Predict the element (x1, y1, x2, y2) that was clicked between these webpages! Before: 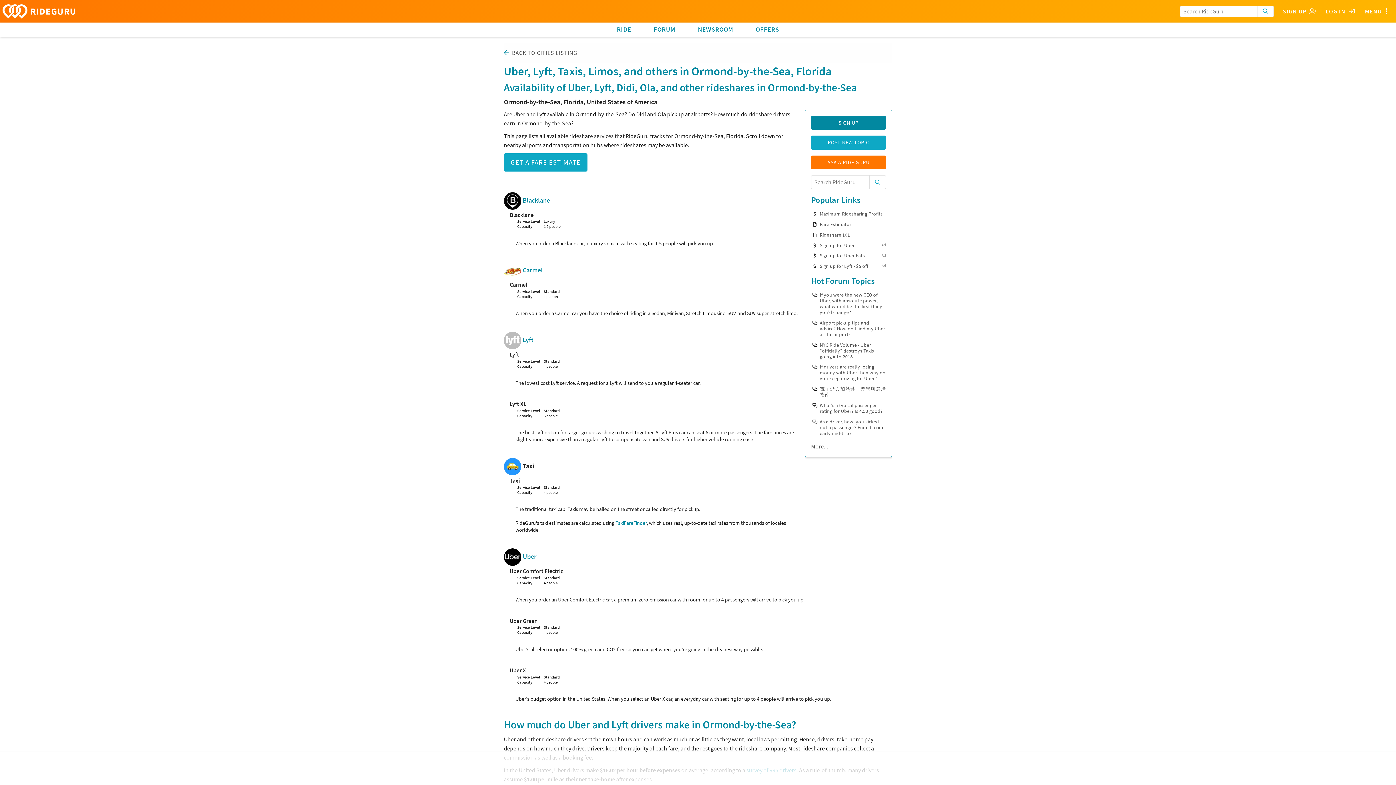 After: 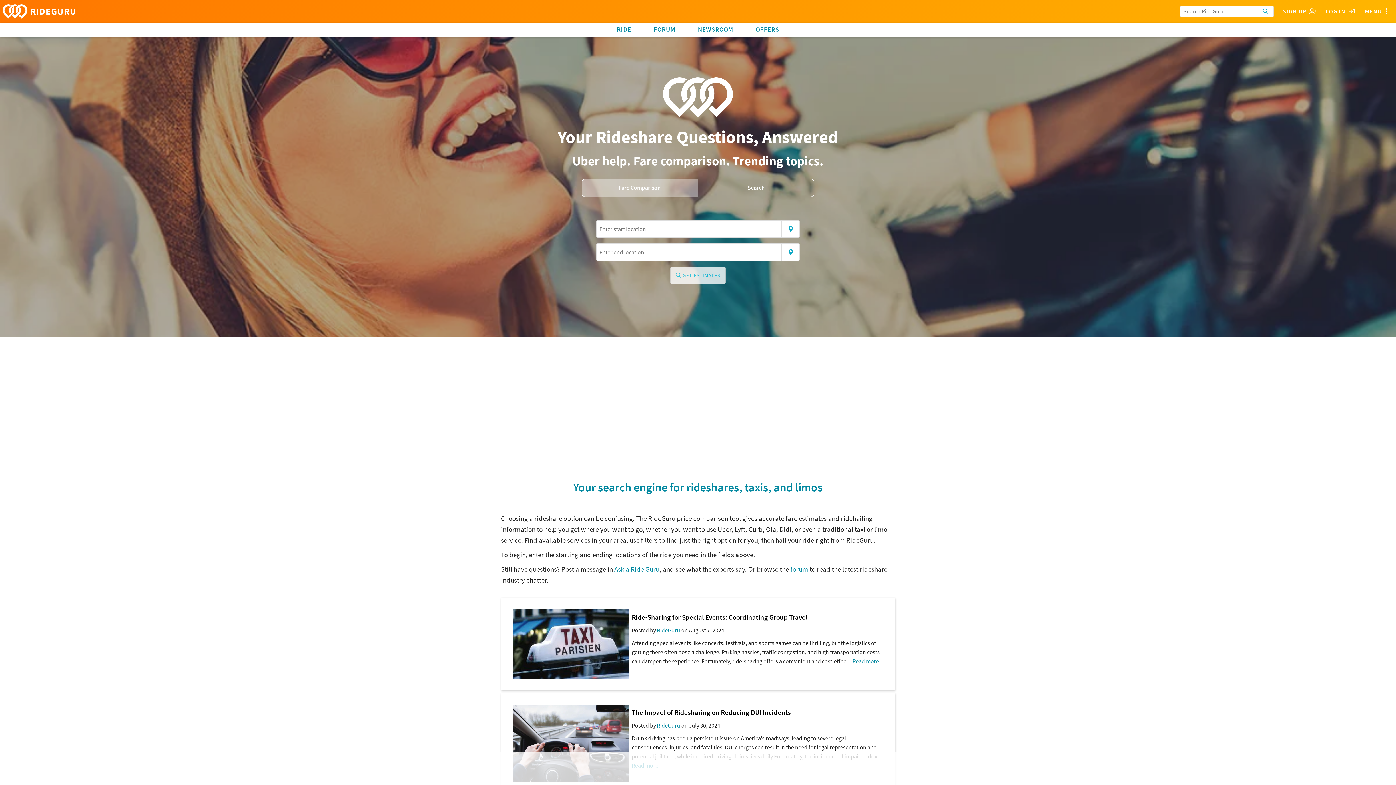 Action: label: Fare Estimator bbox: (820, 221, 851, 227)